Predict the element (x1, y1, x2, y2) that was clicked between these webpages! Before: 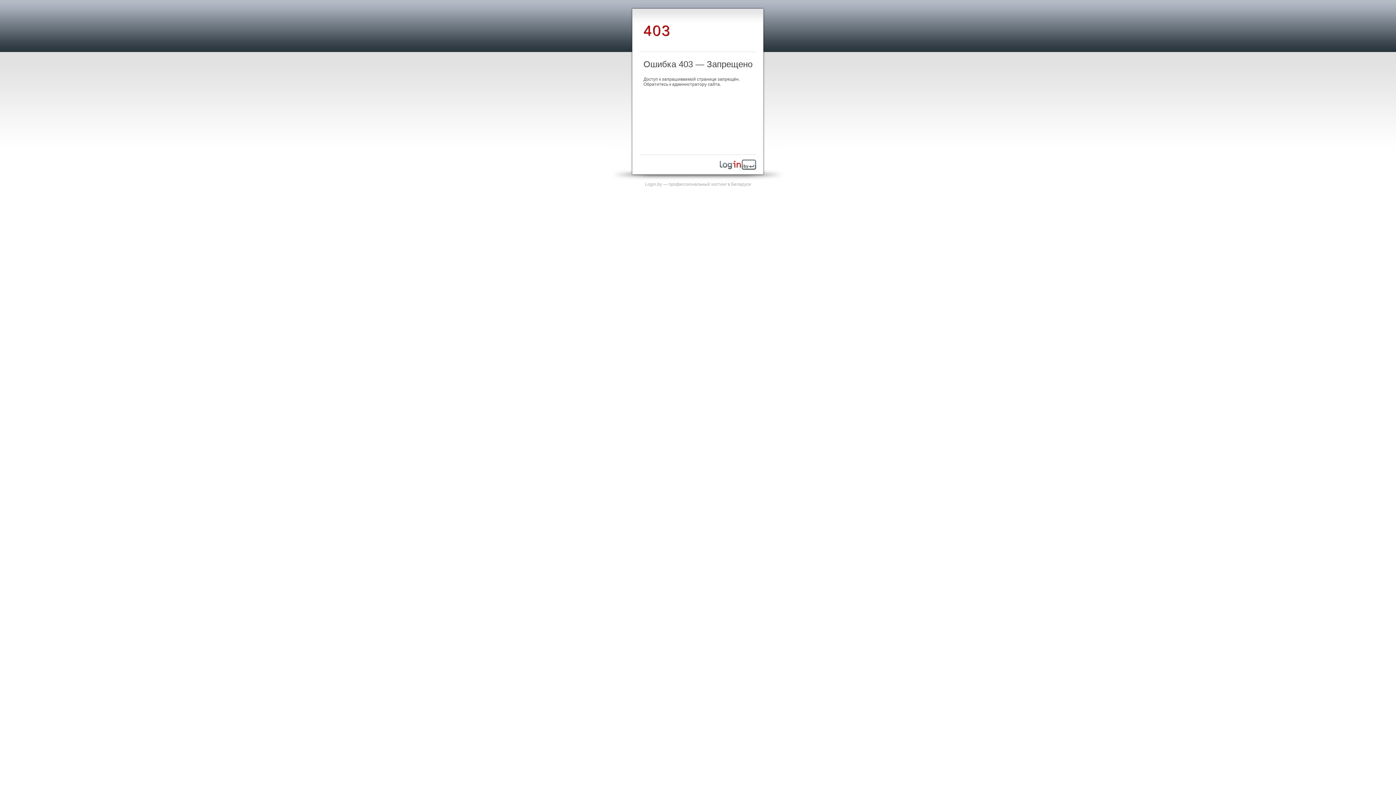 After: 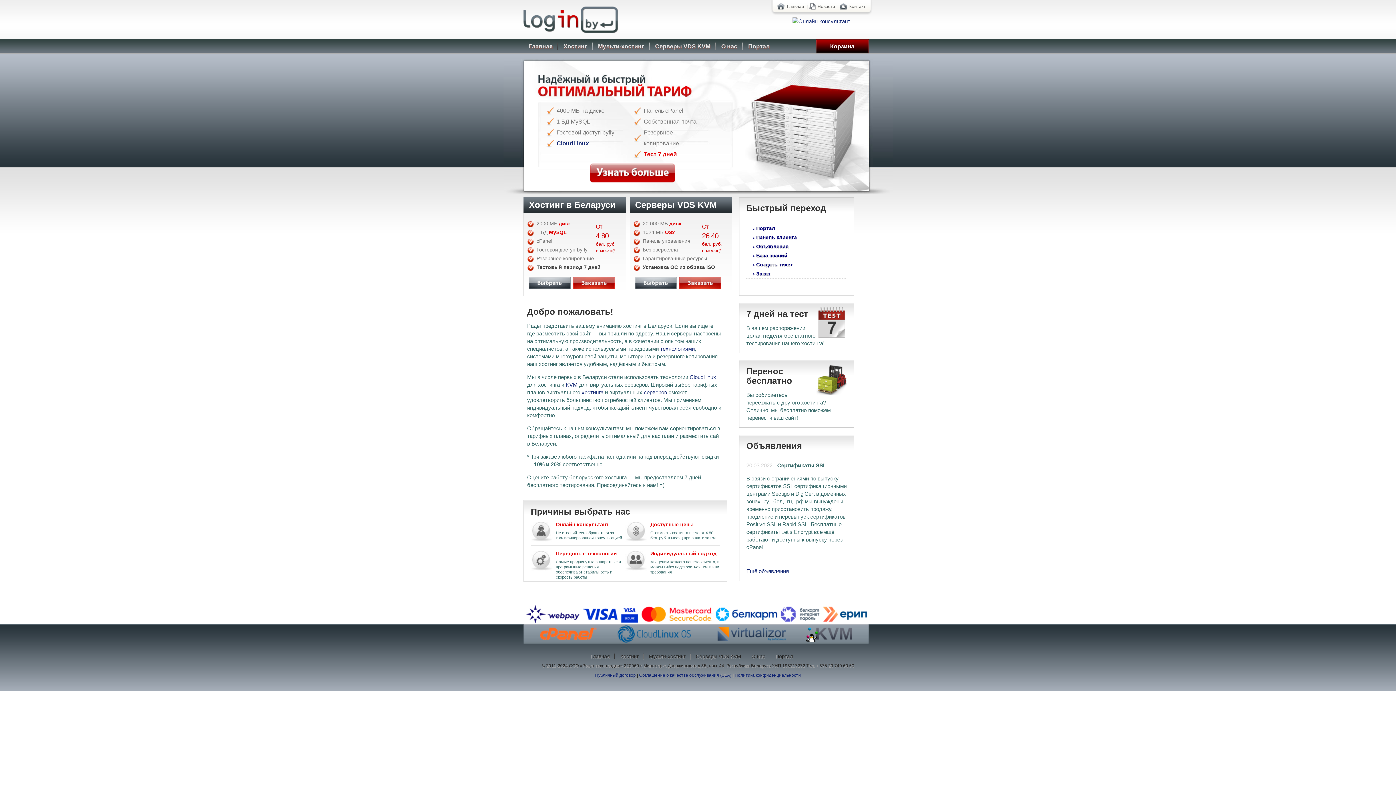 Action: bbox: (720, 165, 756, 170)